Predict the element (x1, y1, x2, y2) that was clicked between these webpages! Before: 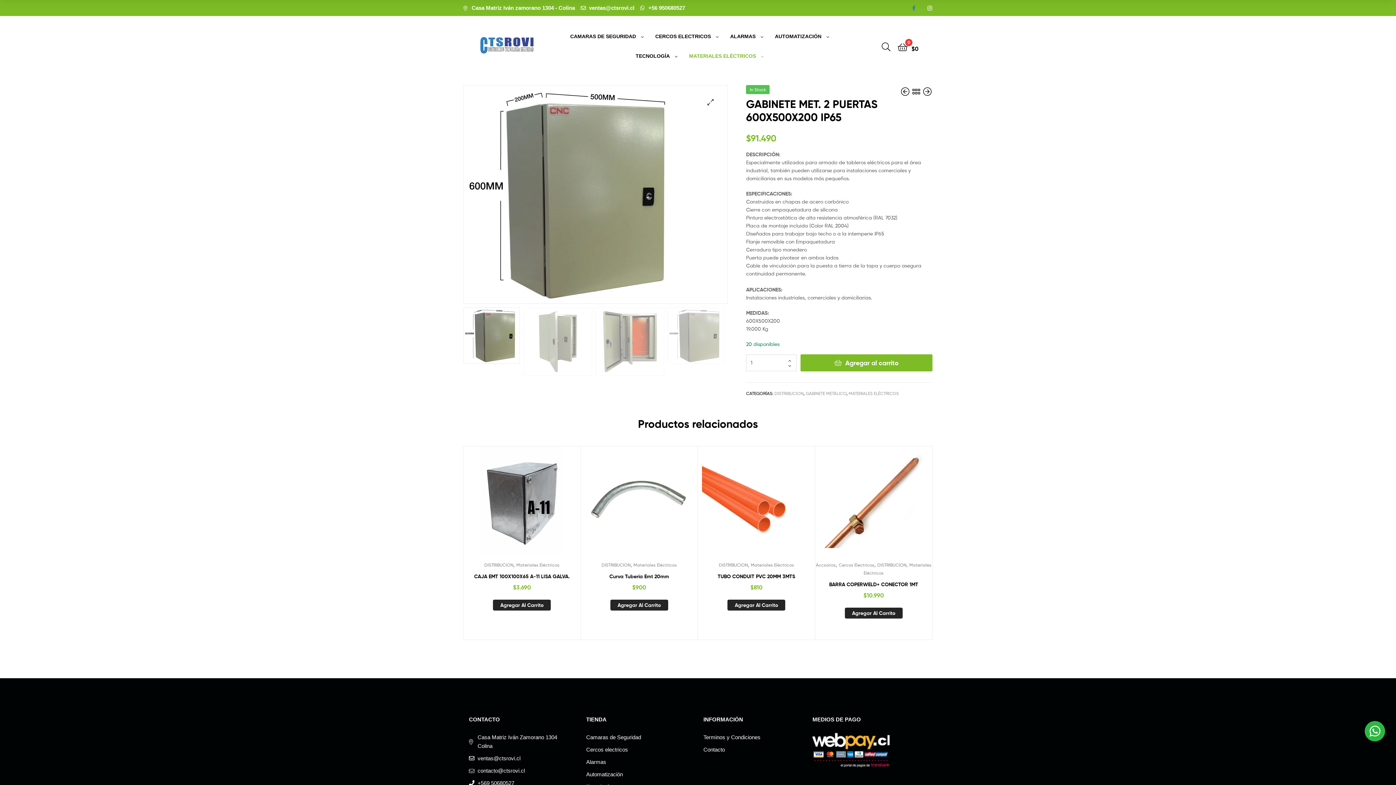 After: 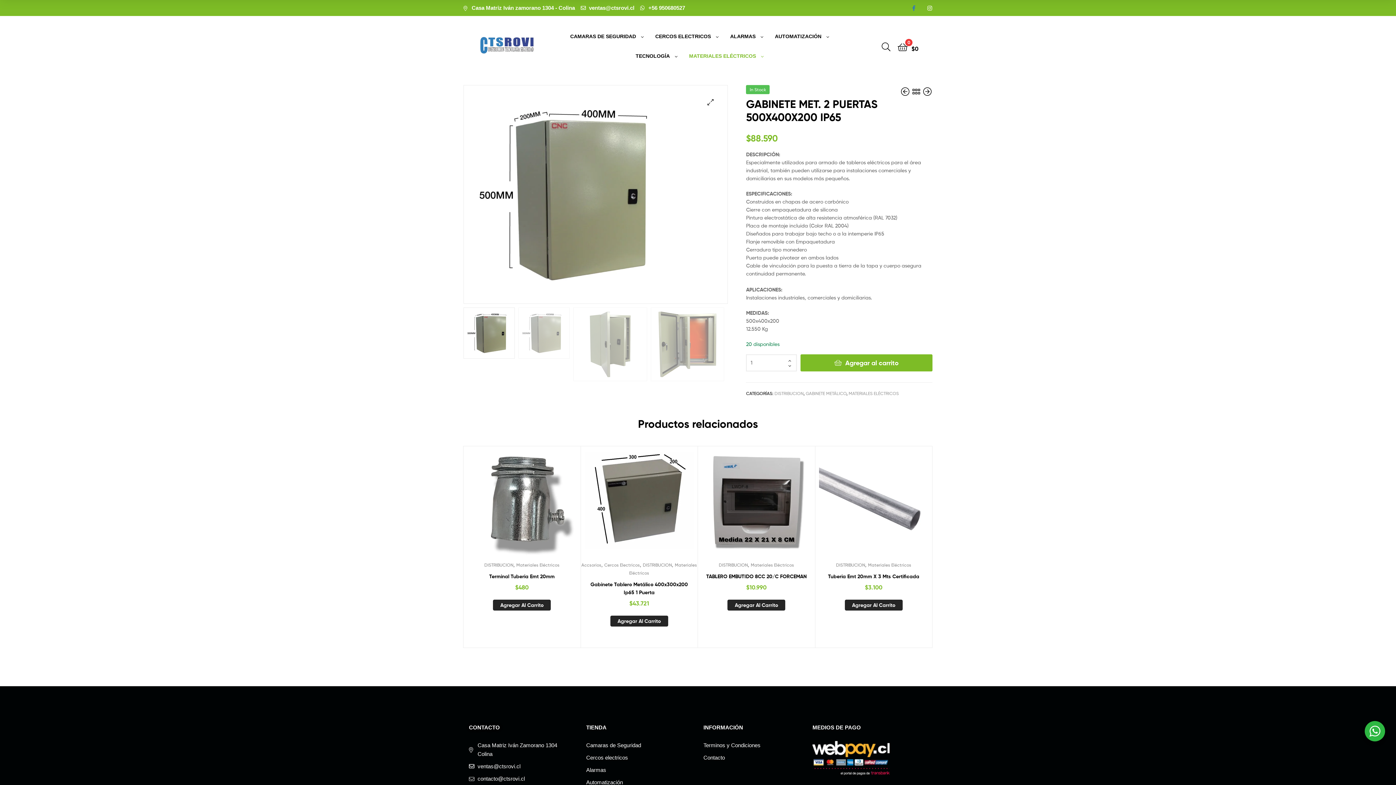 Action: bbox: (900, 83, 912, 100) label:  
GABINETE MET. 2 PUERTAS 500X400X200 IP65
$88.590